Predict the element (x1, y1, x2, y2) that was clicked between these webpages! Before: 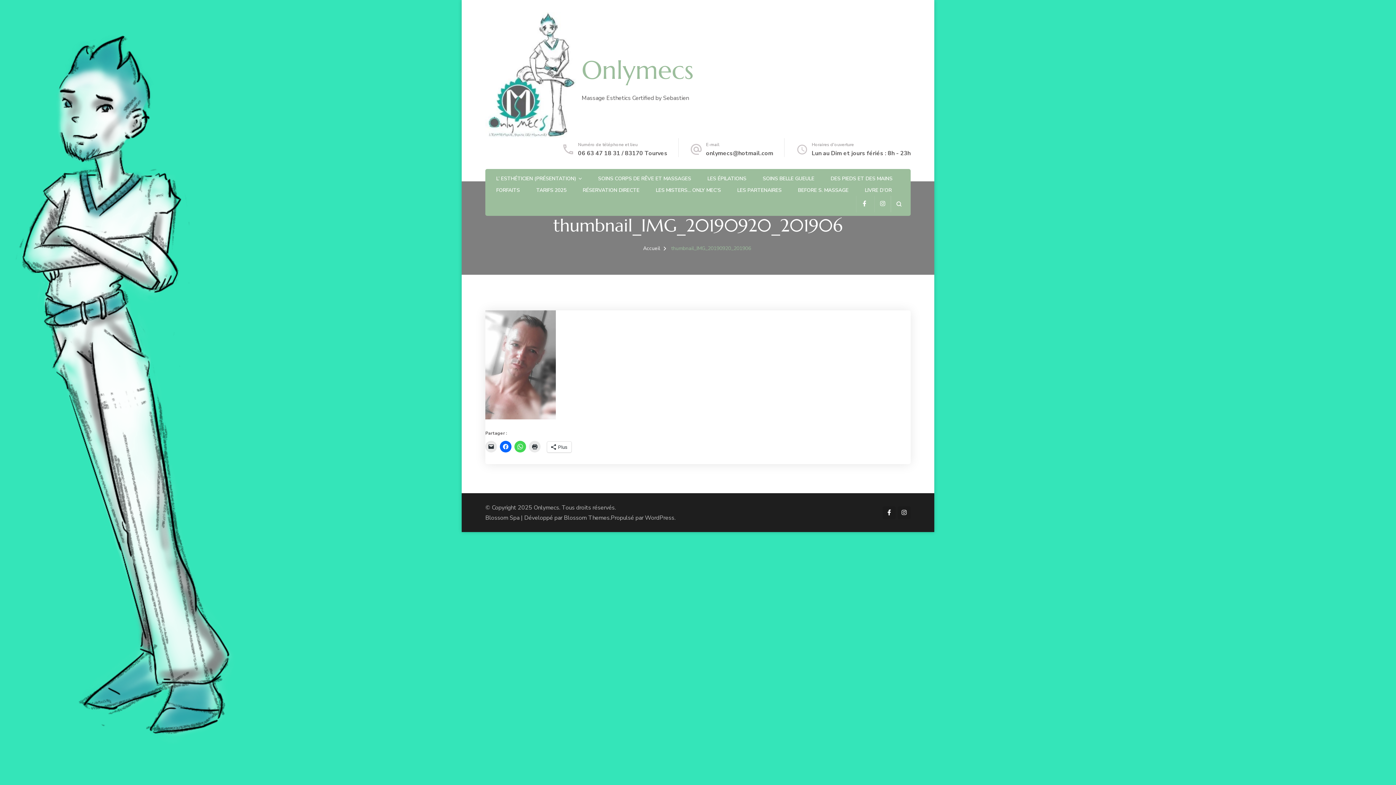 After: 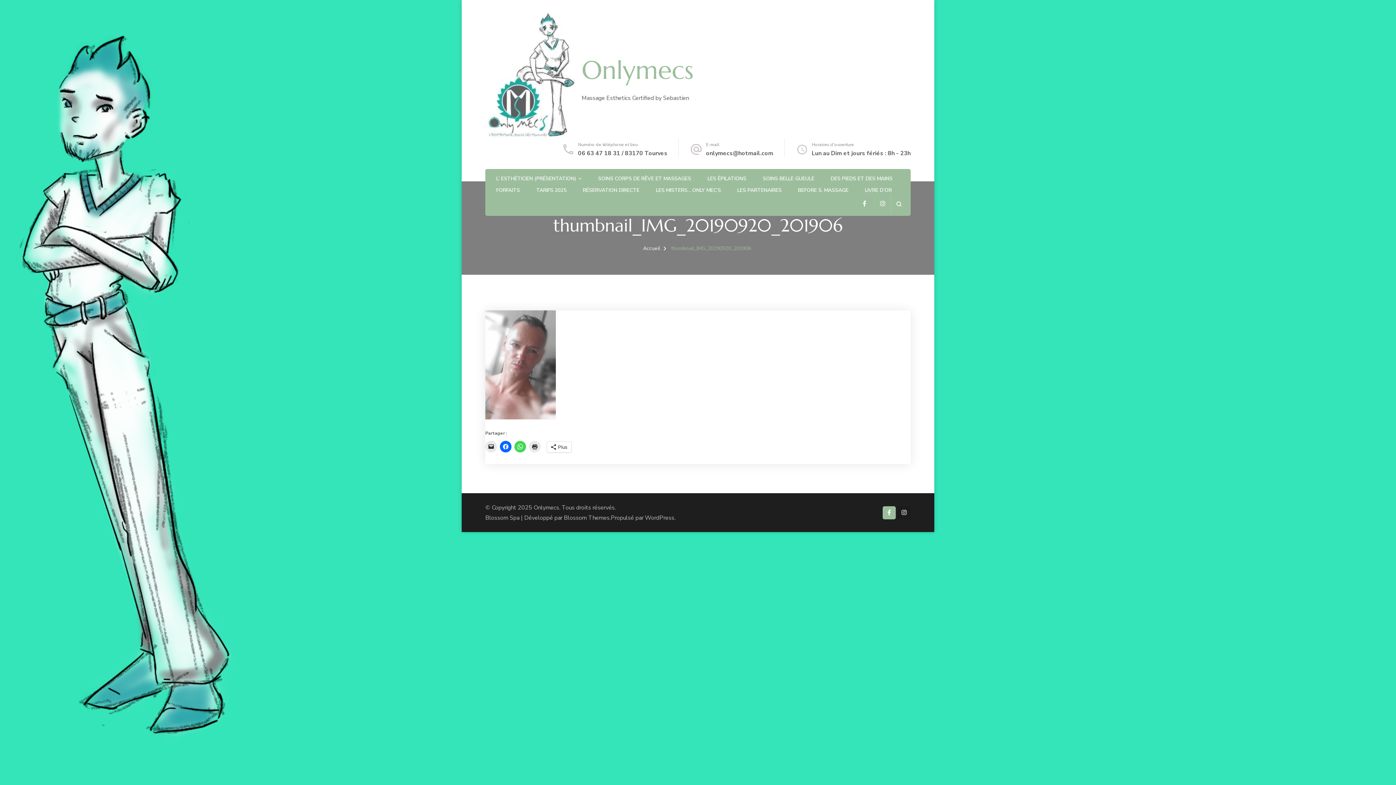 Action: bbox: (882, 506, 896, 519)